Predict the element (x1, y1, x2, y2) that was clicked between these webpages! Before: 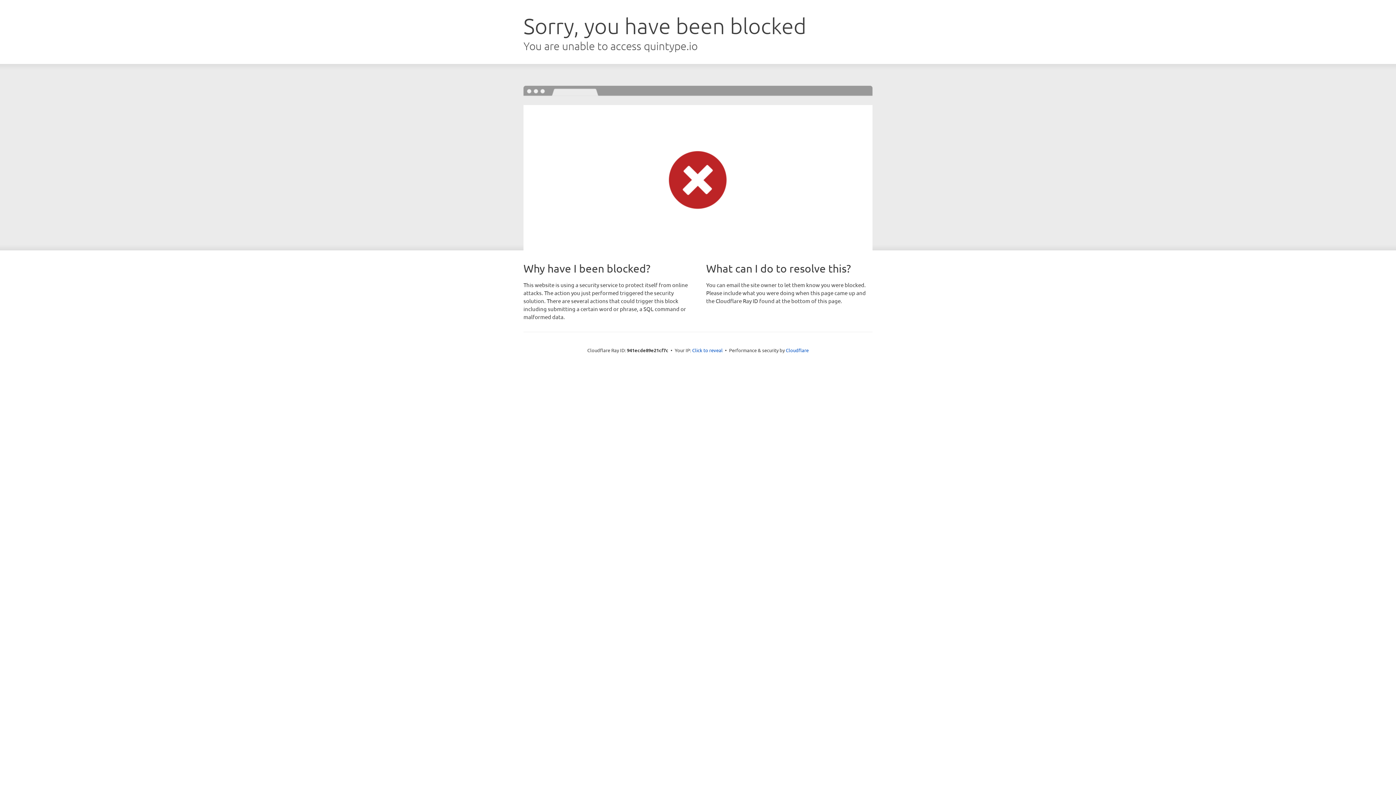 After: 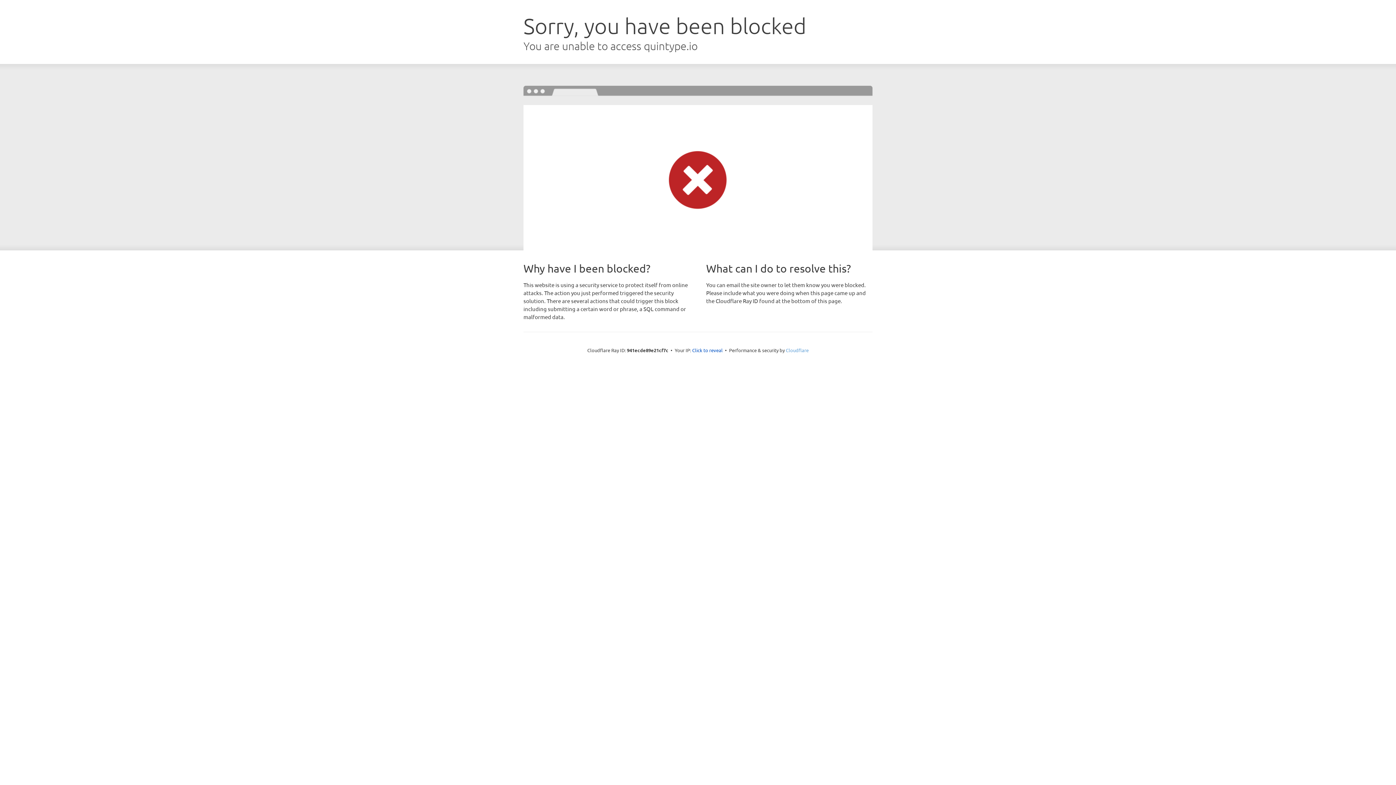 Action: bbox: (786, 347, 808, 353) label: Cloudflare